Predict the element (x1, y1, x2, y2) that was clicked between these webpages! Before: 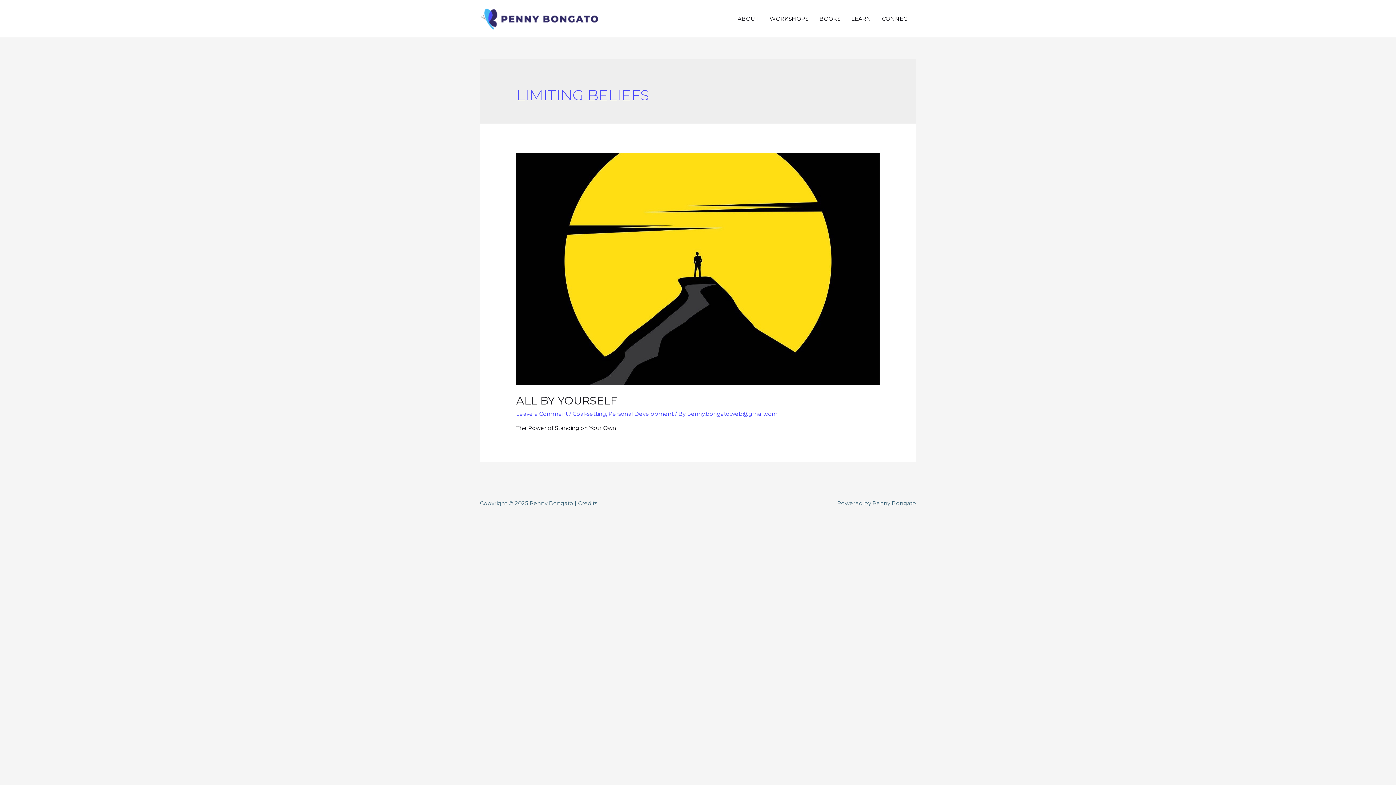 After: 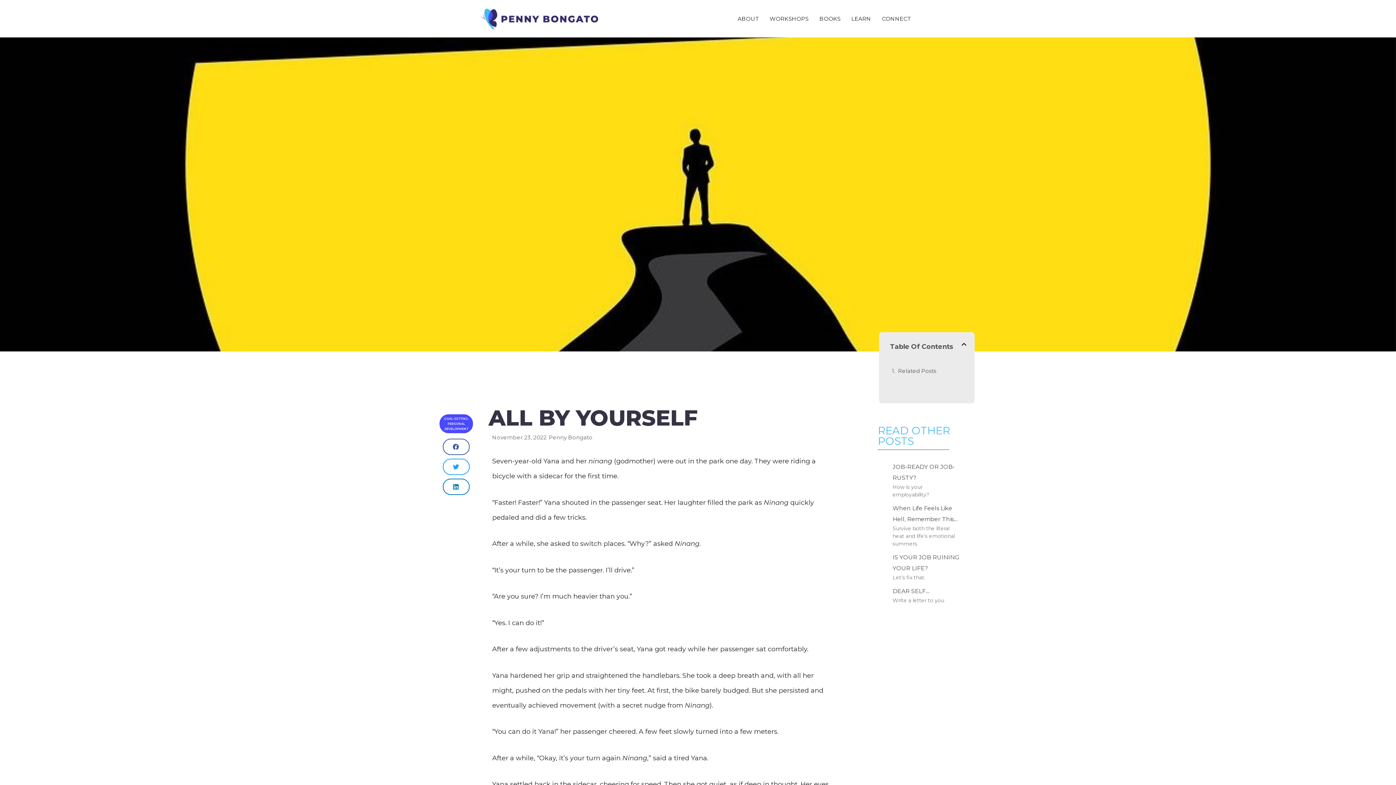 Action: label: ALL BY YOURSELF bbox: (516, 394, 617, 407)